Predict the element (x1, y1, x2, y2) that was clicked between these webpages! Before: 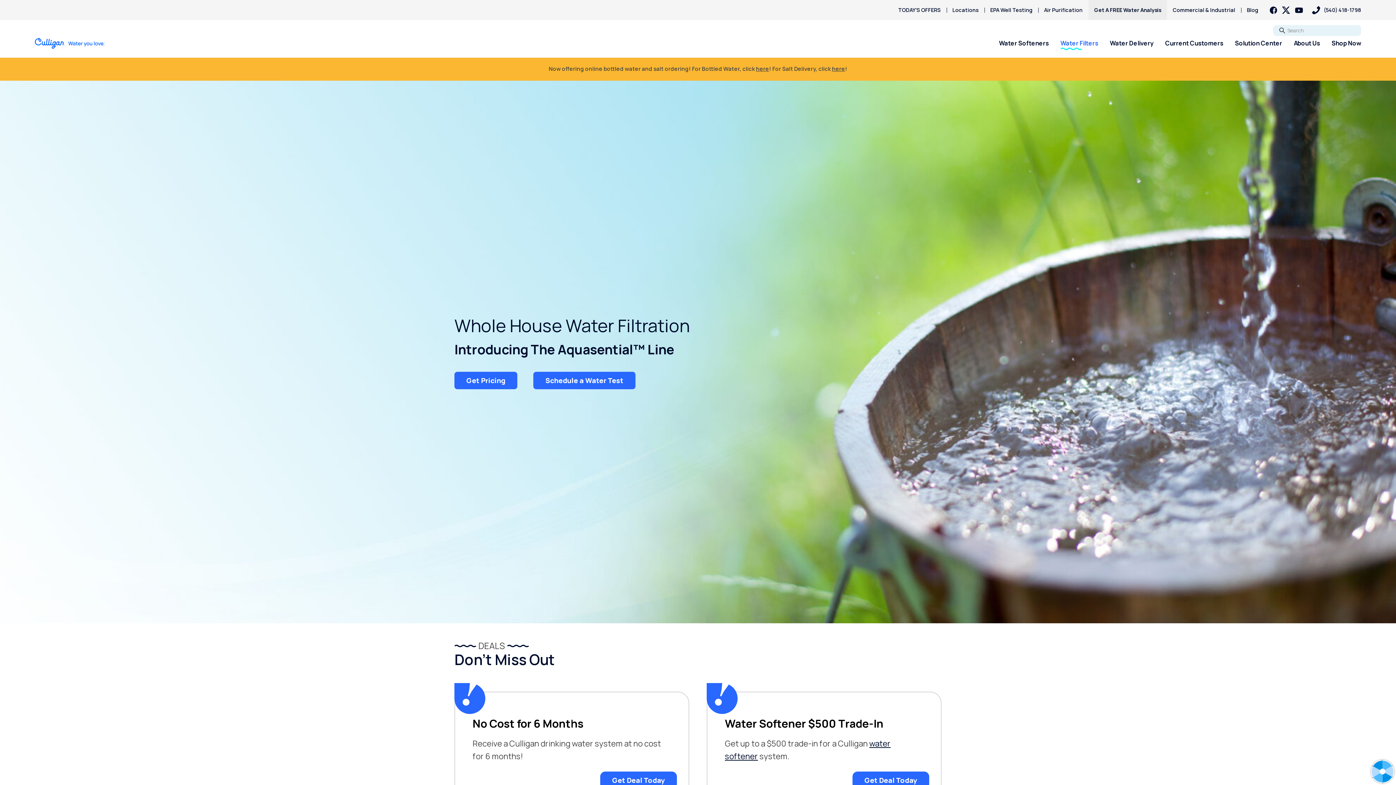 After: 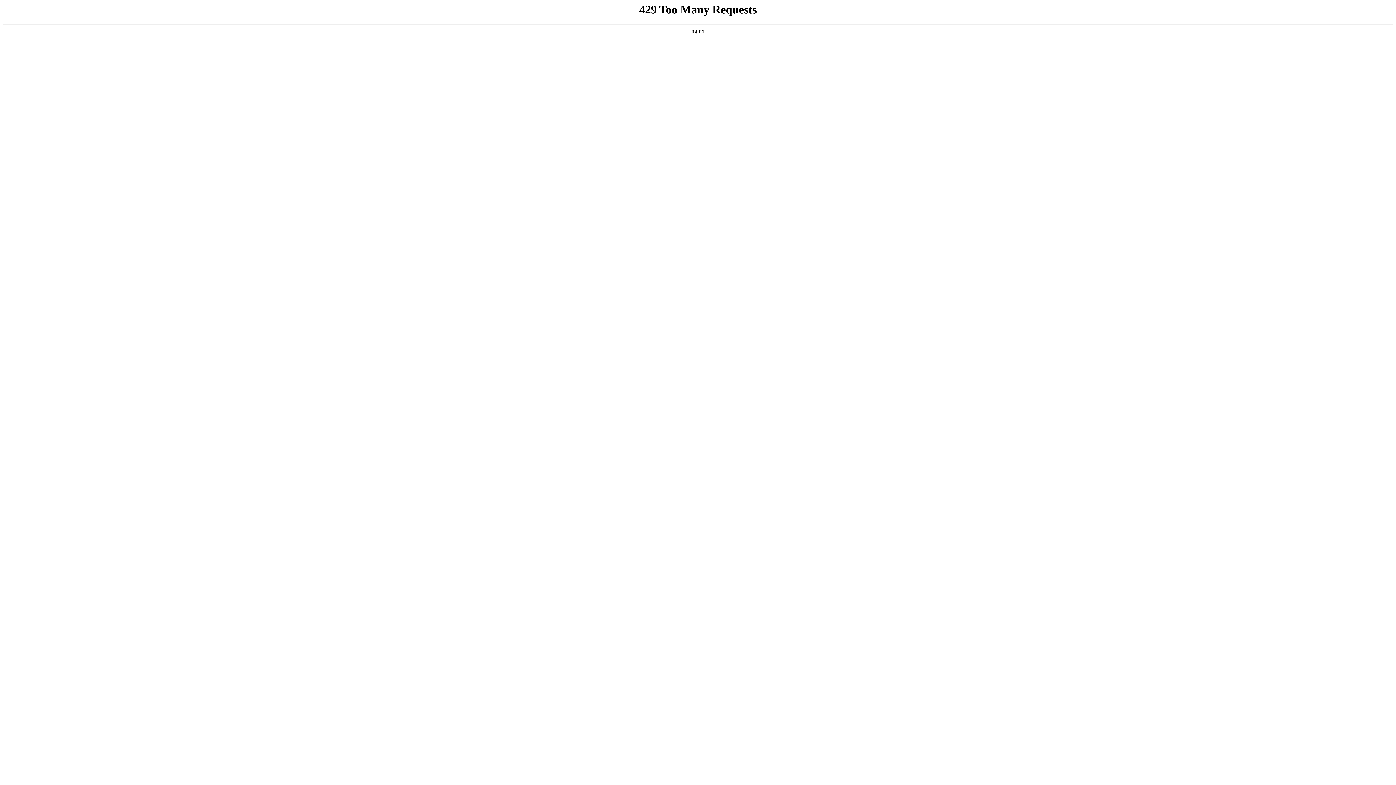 Action: label: Air Purification bbox: (1038, 0, 1088, 20)